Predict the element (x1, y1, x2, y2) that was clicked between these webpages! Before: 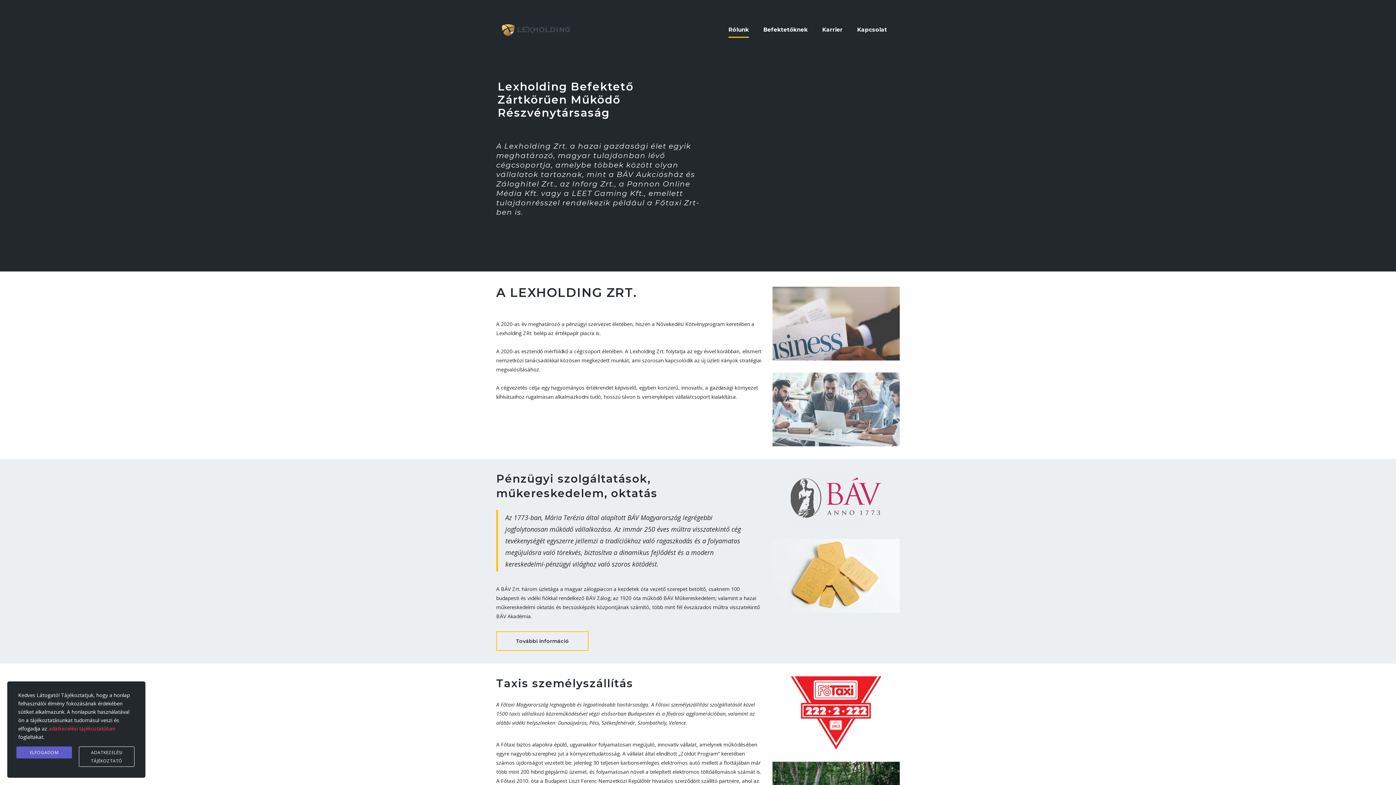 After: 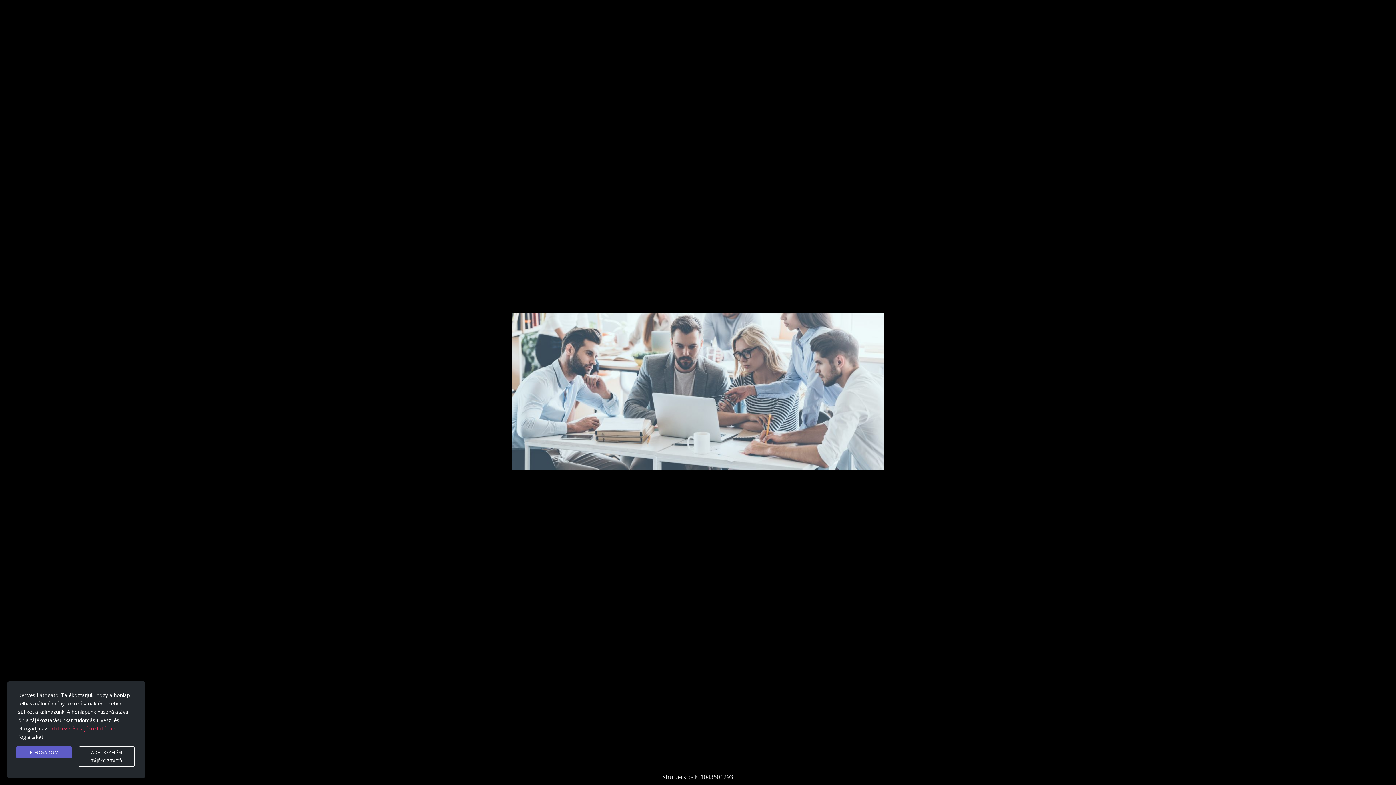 Action: bbox: (772, 372, 900, 446)